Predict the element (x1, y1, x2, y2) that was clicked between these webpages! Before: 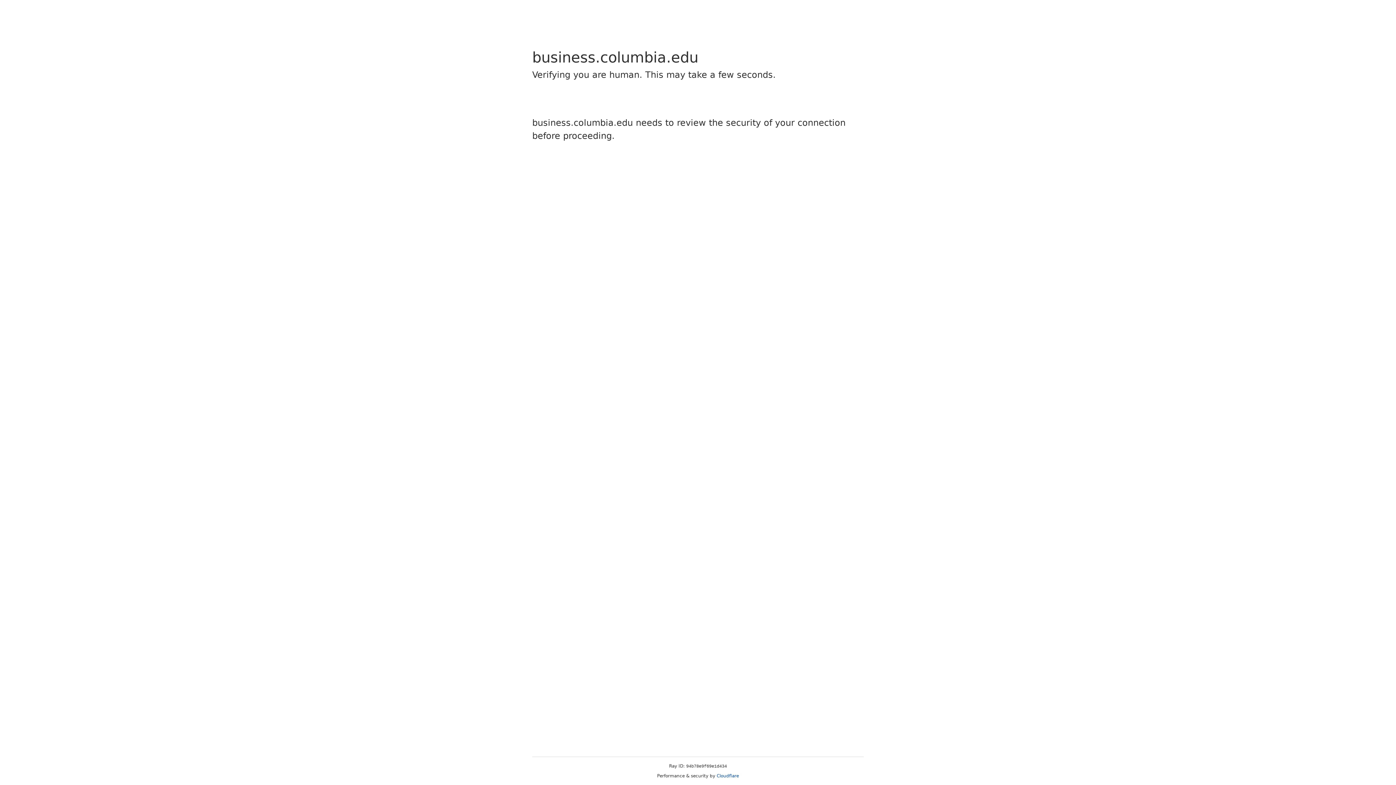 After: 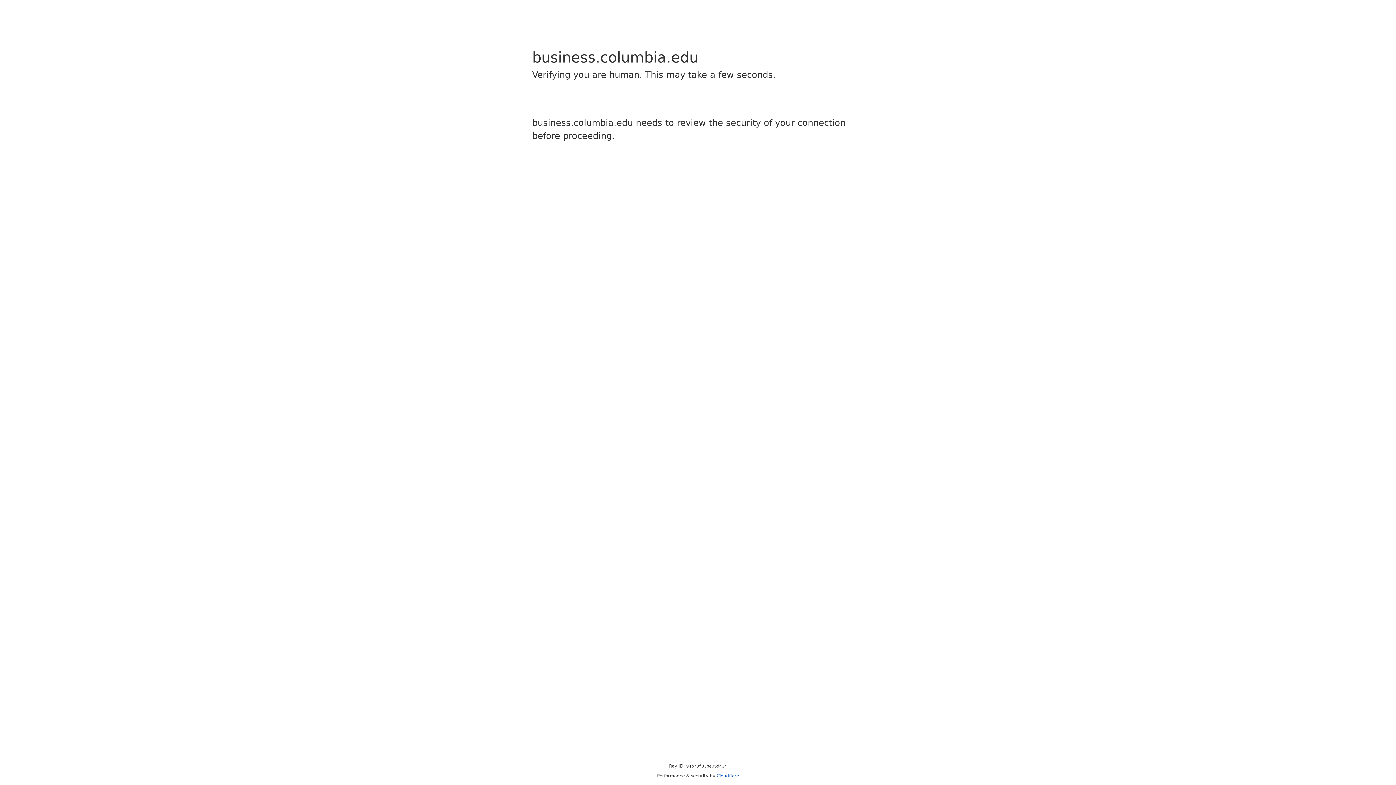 Action: bbox: (716, 773, 739, 778) label: Cloudflare